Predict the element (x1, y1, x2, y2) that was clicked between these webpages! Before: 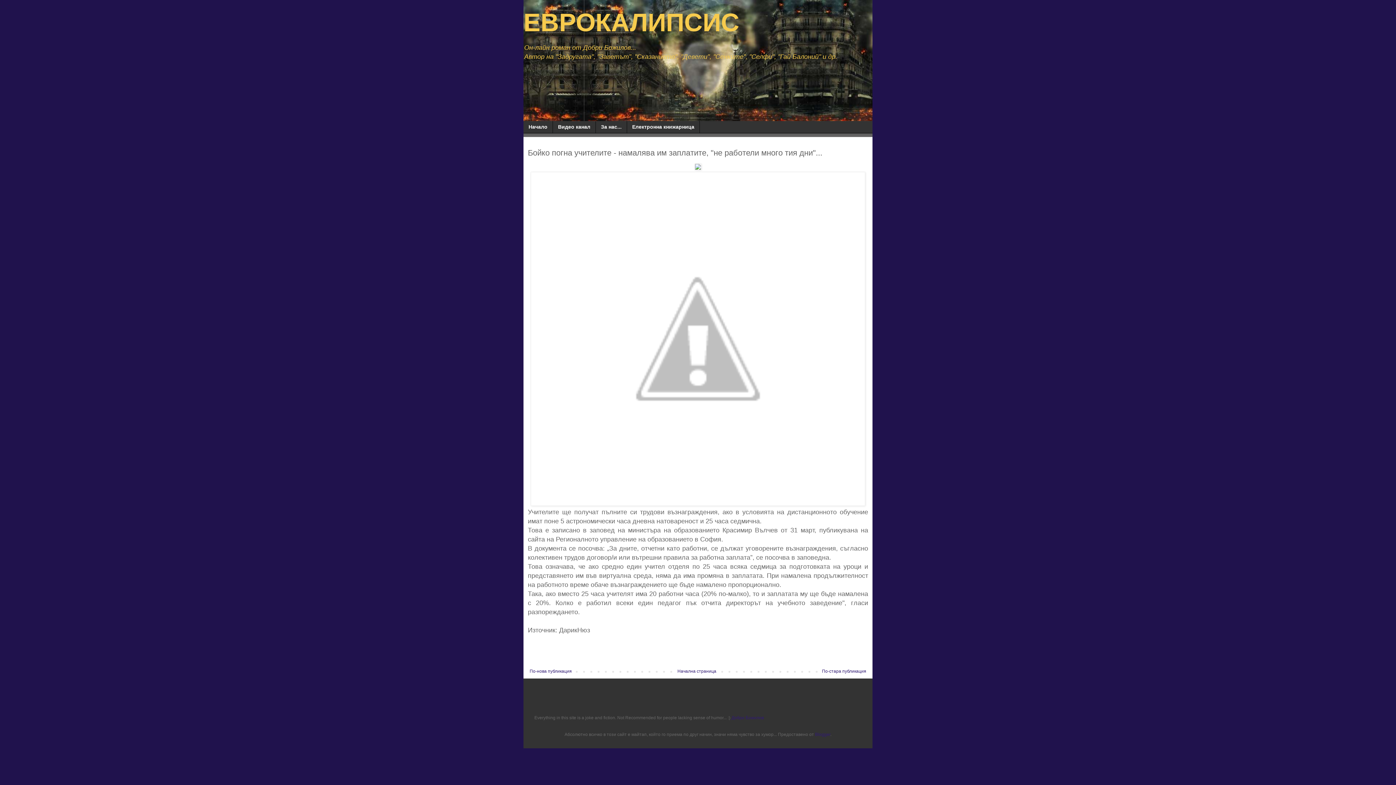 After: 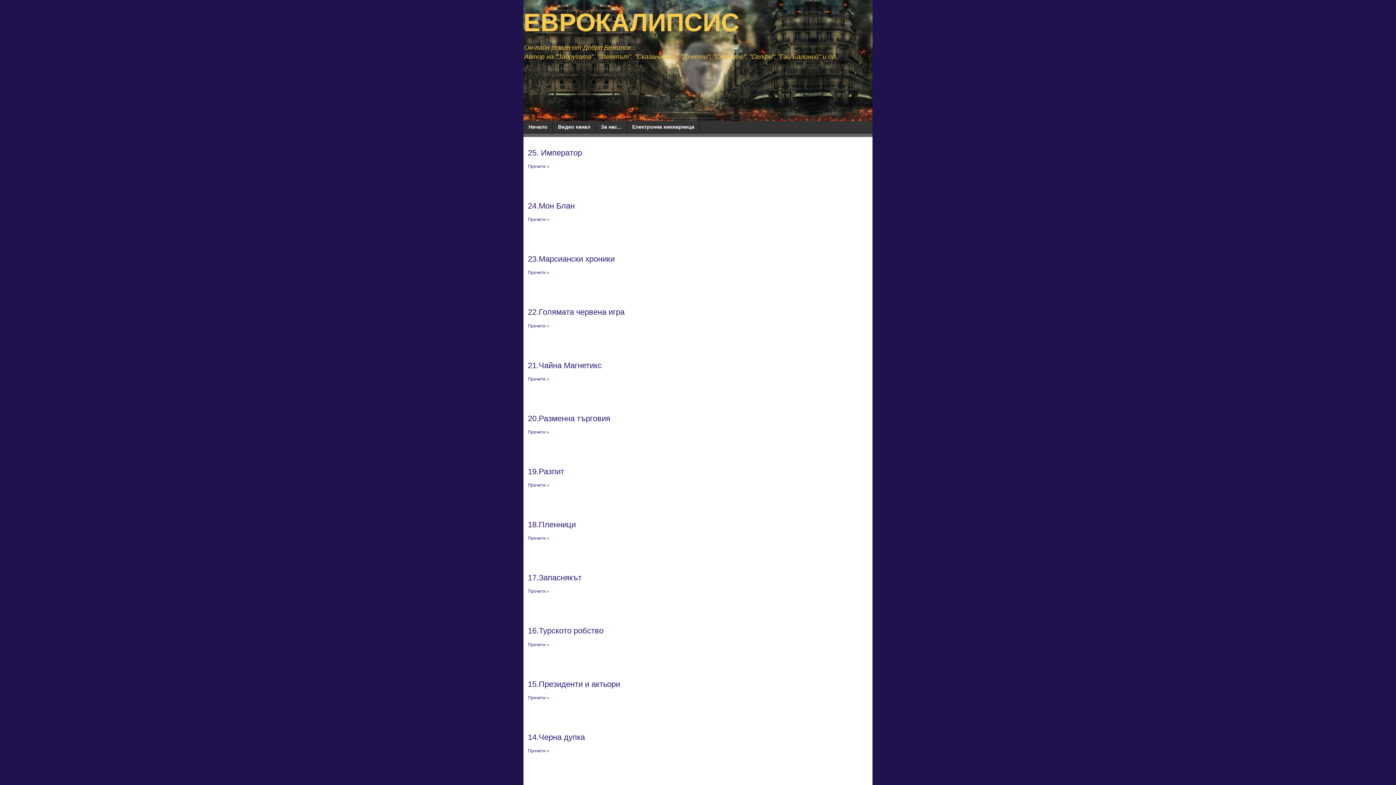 Action: label: Начална страница bbox: (675, 667, 718, 676)